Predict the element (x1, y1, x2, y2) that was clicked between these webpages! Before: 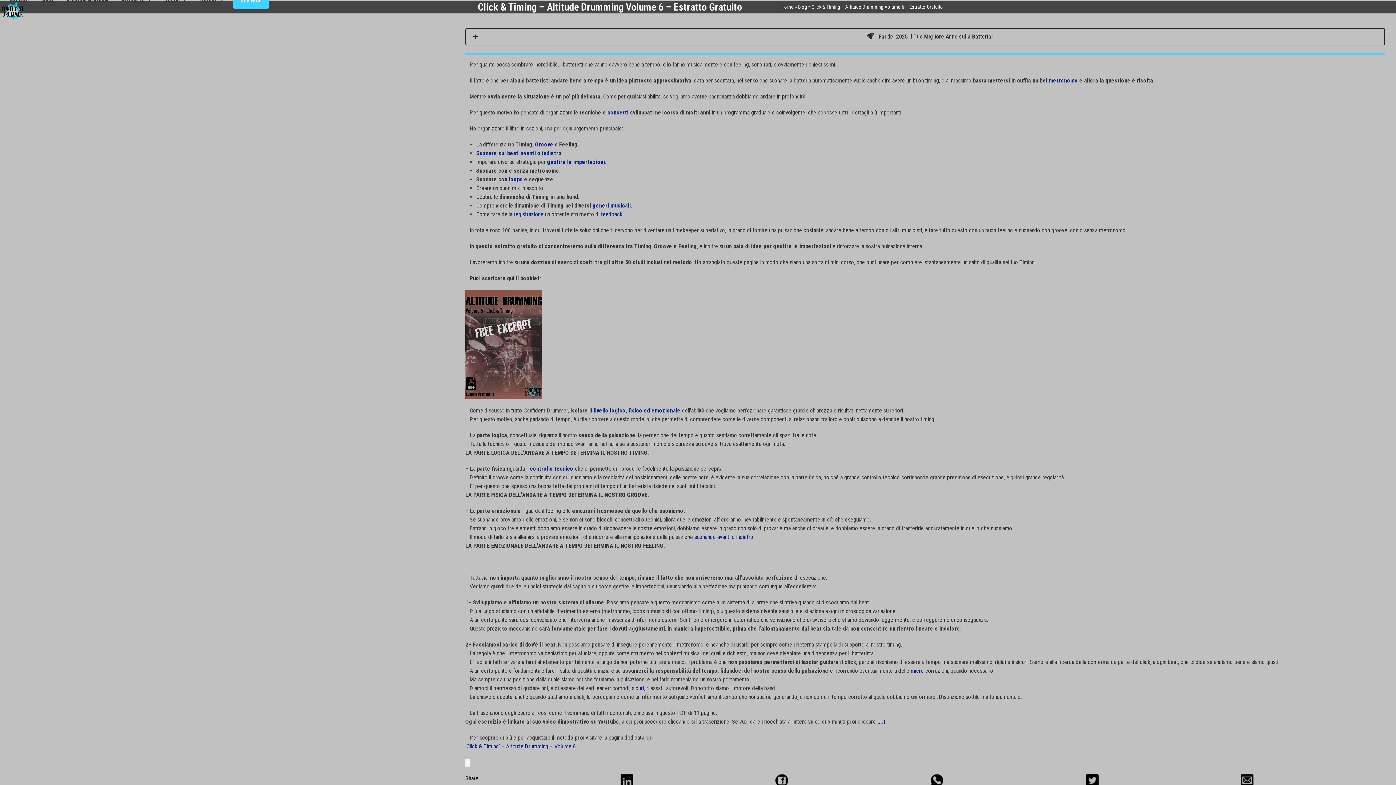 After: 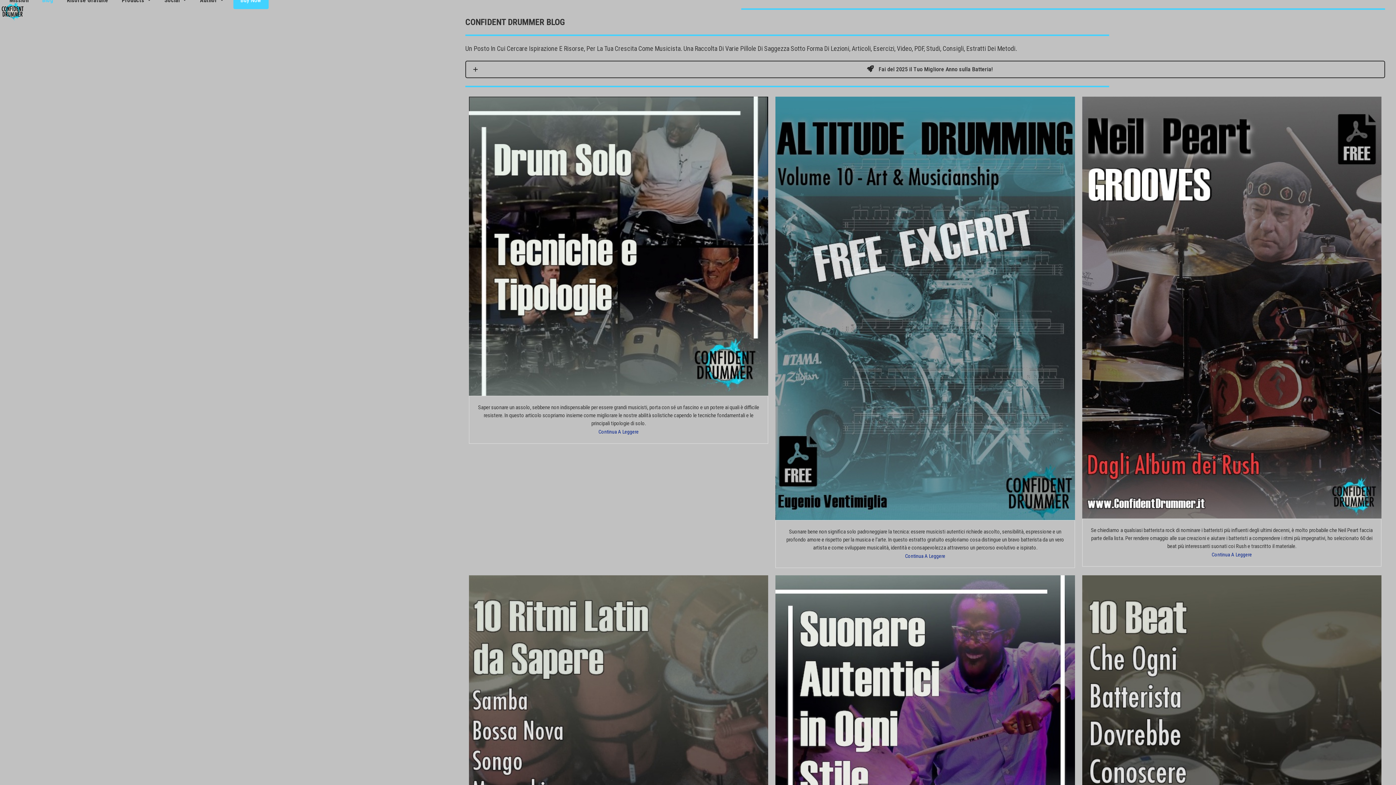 Action: label: Blog bbox: (38, -8, 57, 9)